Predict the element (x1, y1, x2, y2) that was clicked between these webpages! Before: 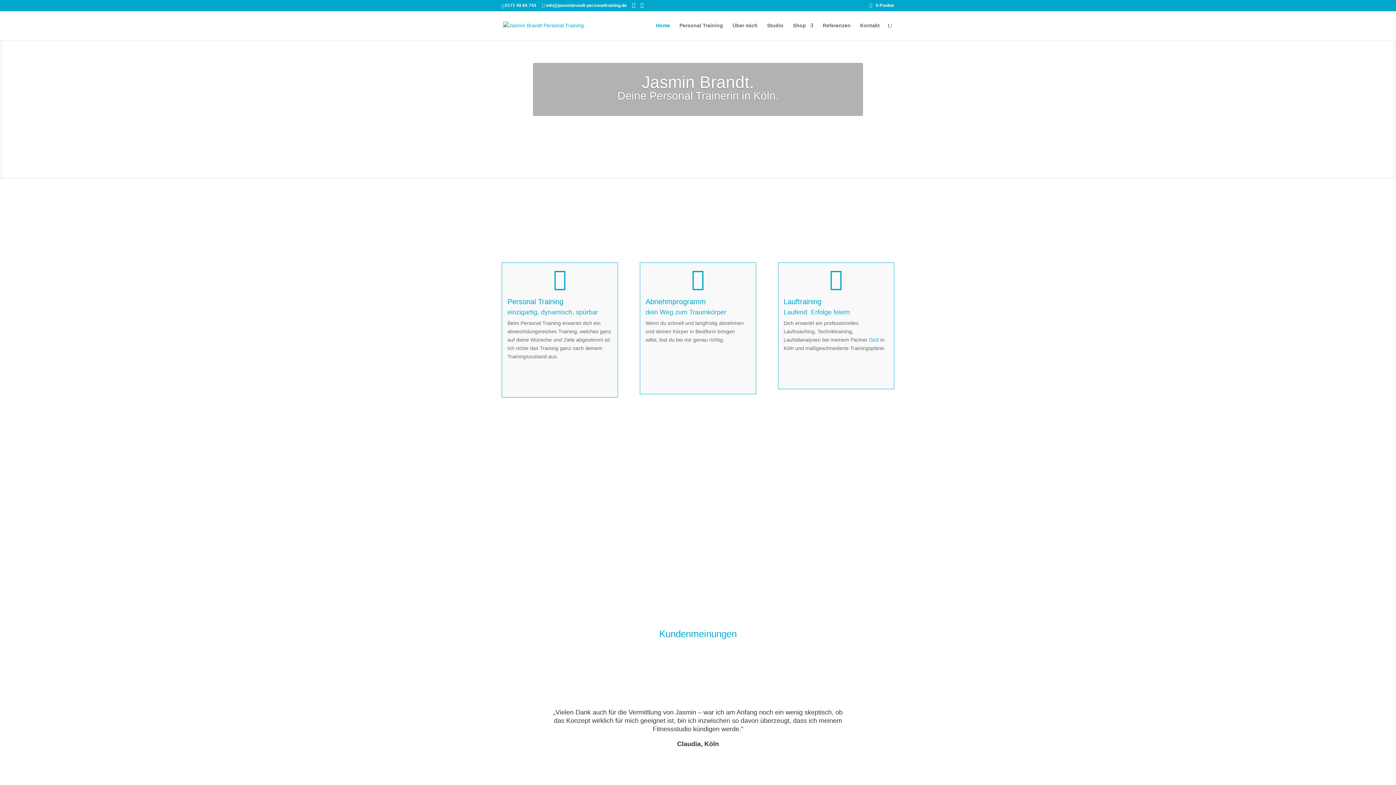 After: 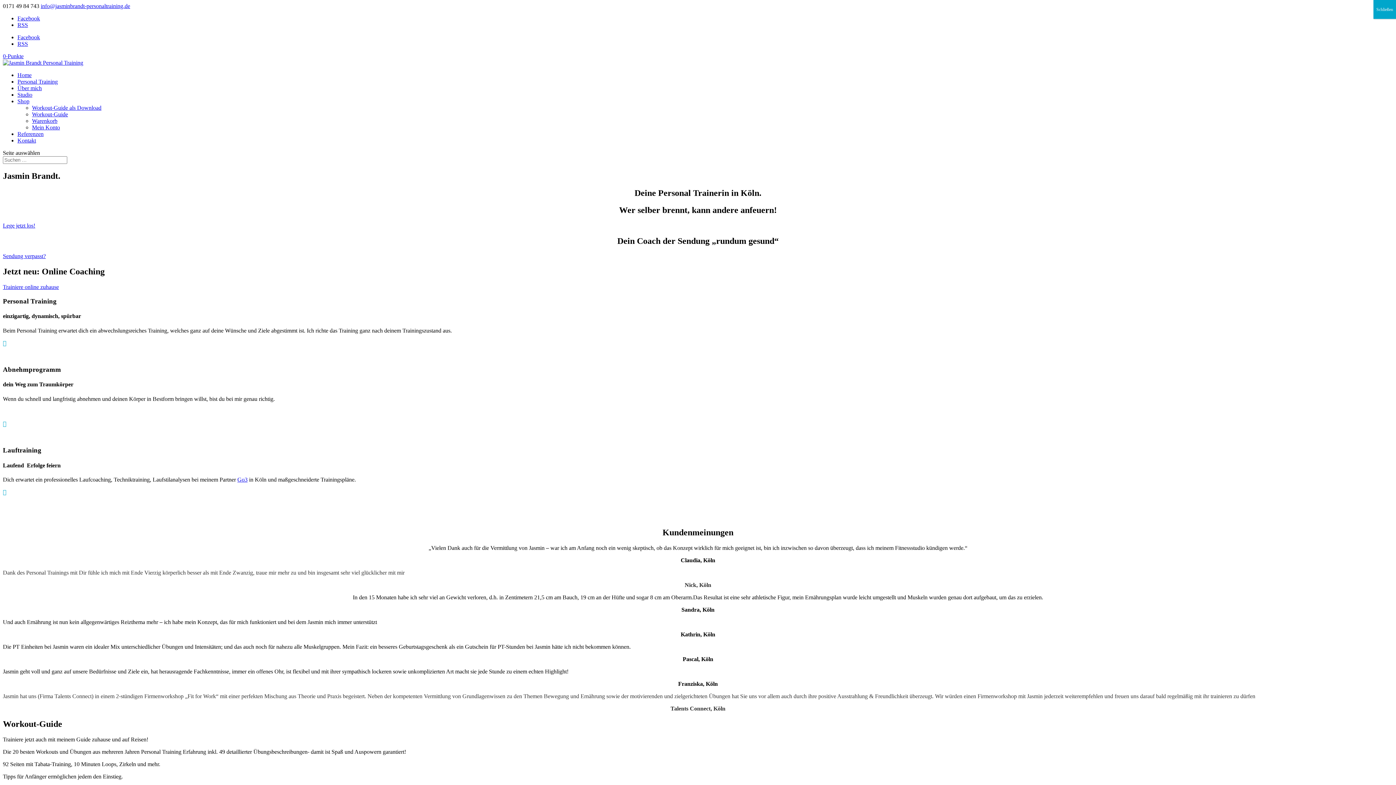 Action: bbox: (656, 22, 670, 40) label: Home